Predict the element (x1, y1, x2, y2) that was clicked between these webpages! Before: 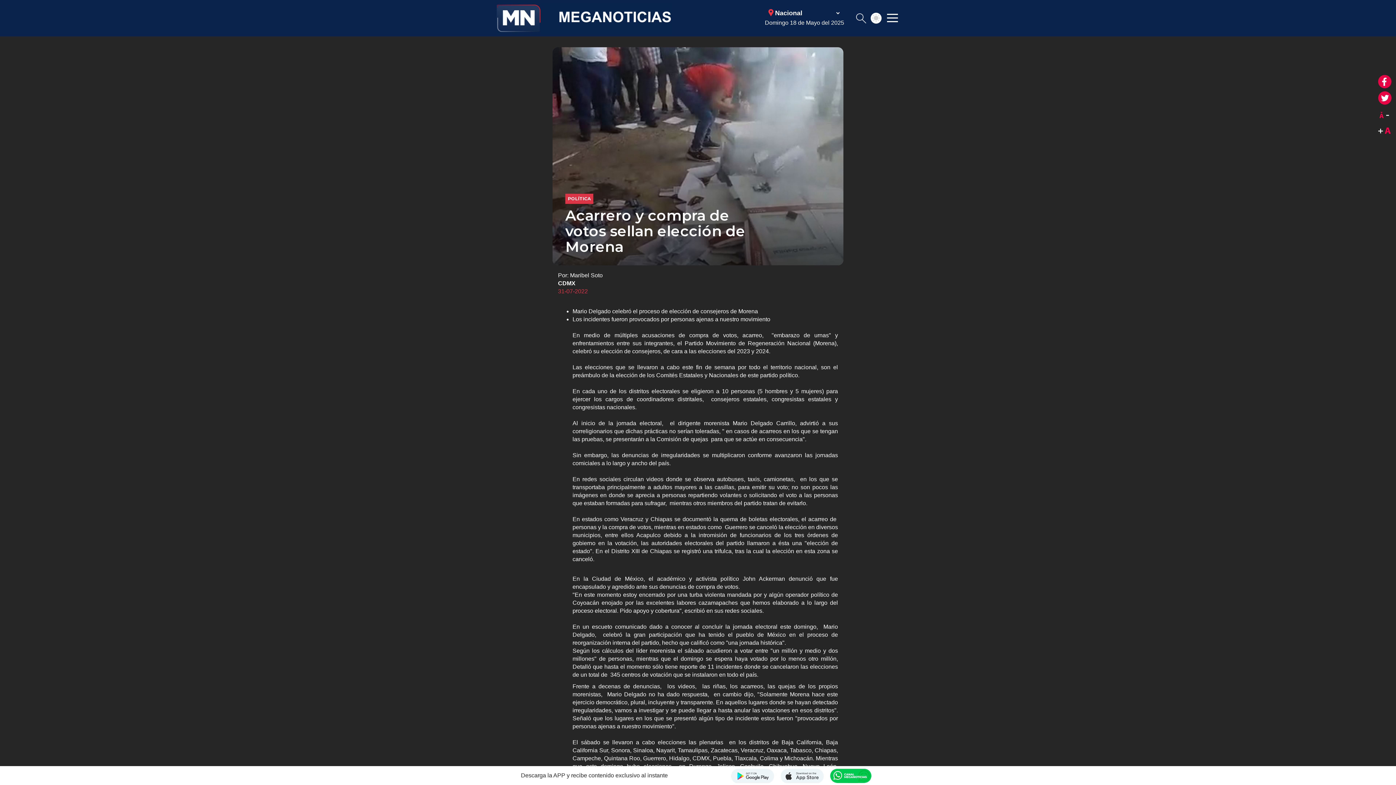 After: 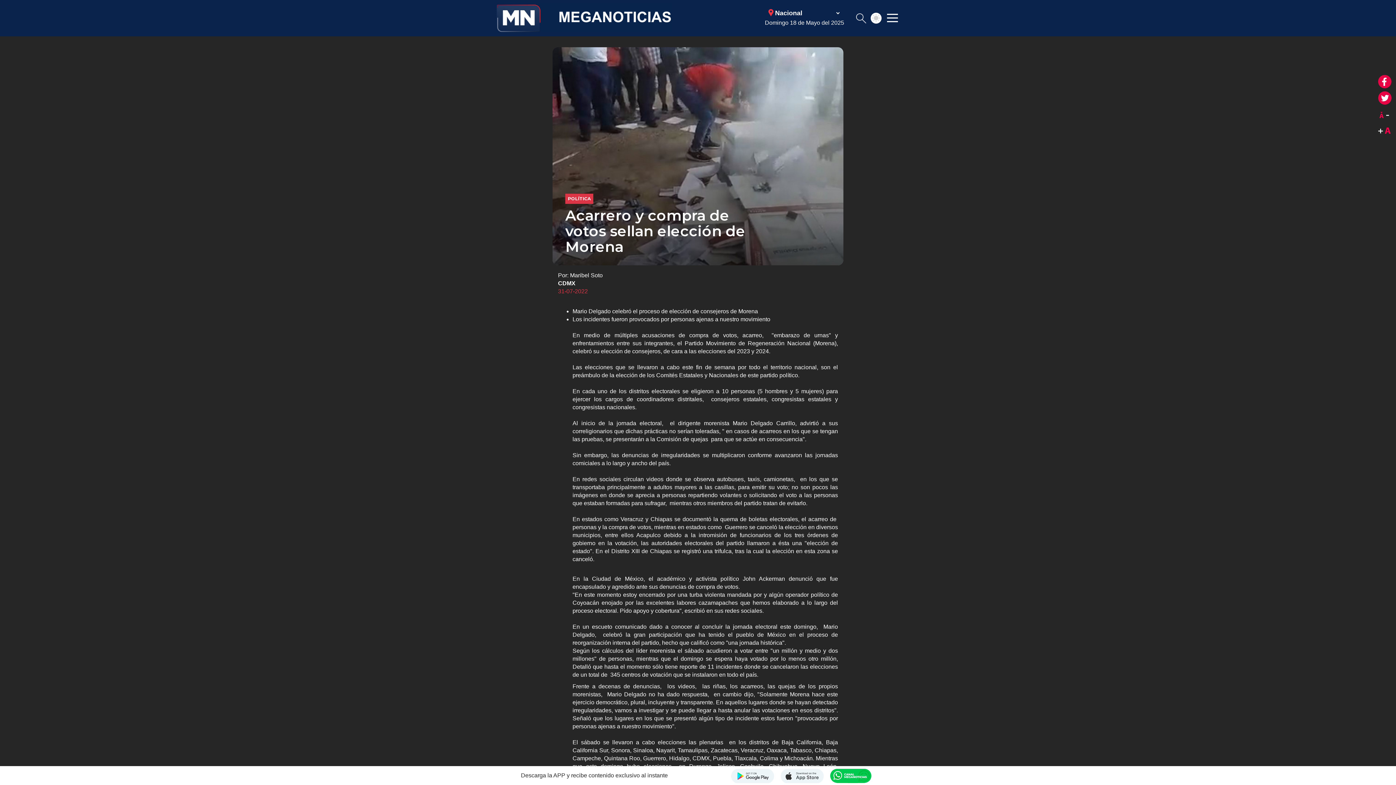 Action: label: Compartir en twitter bbox: (1378, 90, 1392, 105)